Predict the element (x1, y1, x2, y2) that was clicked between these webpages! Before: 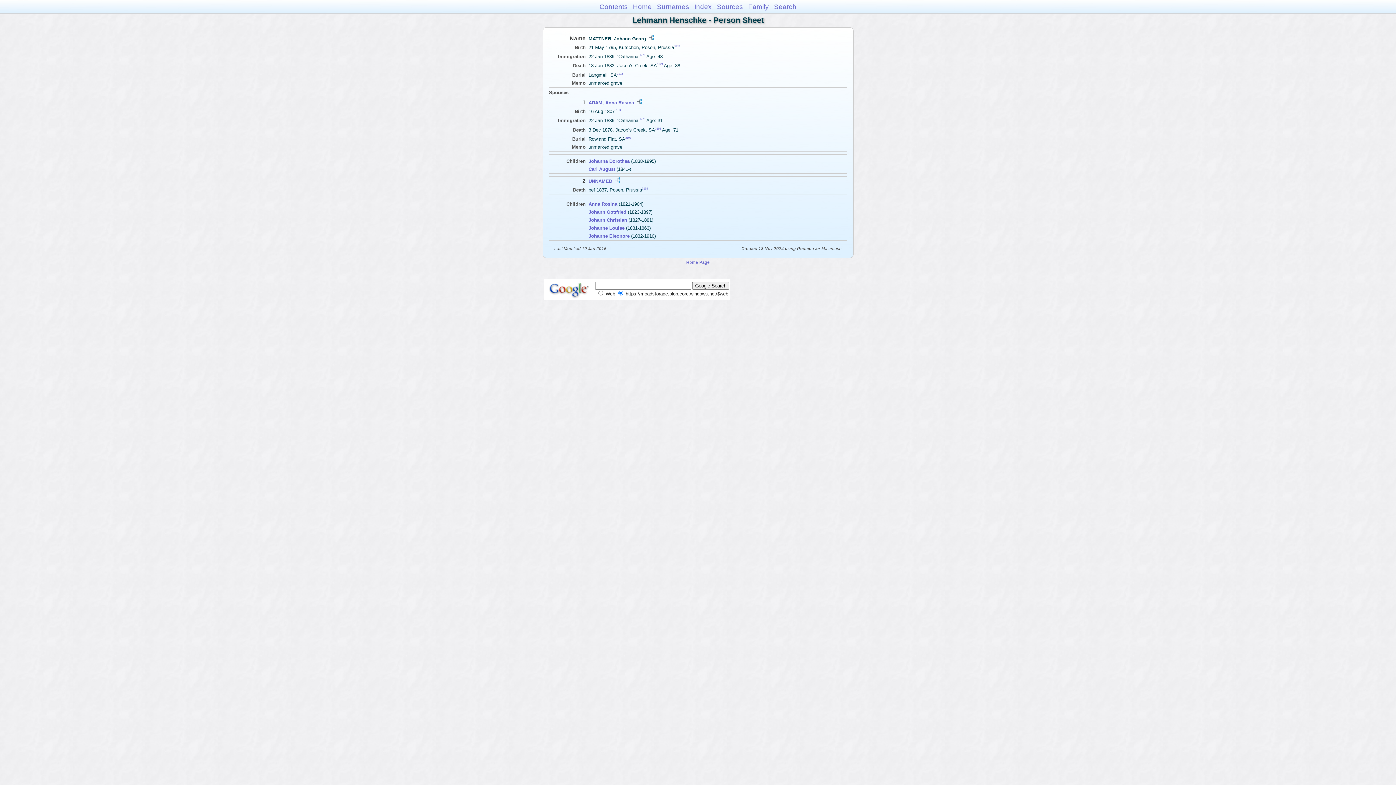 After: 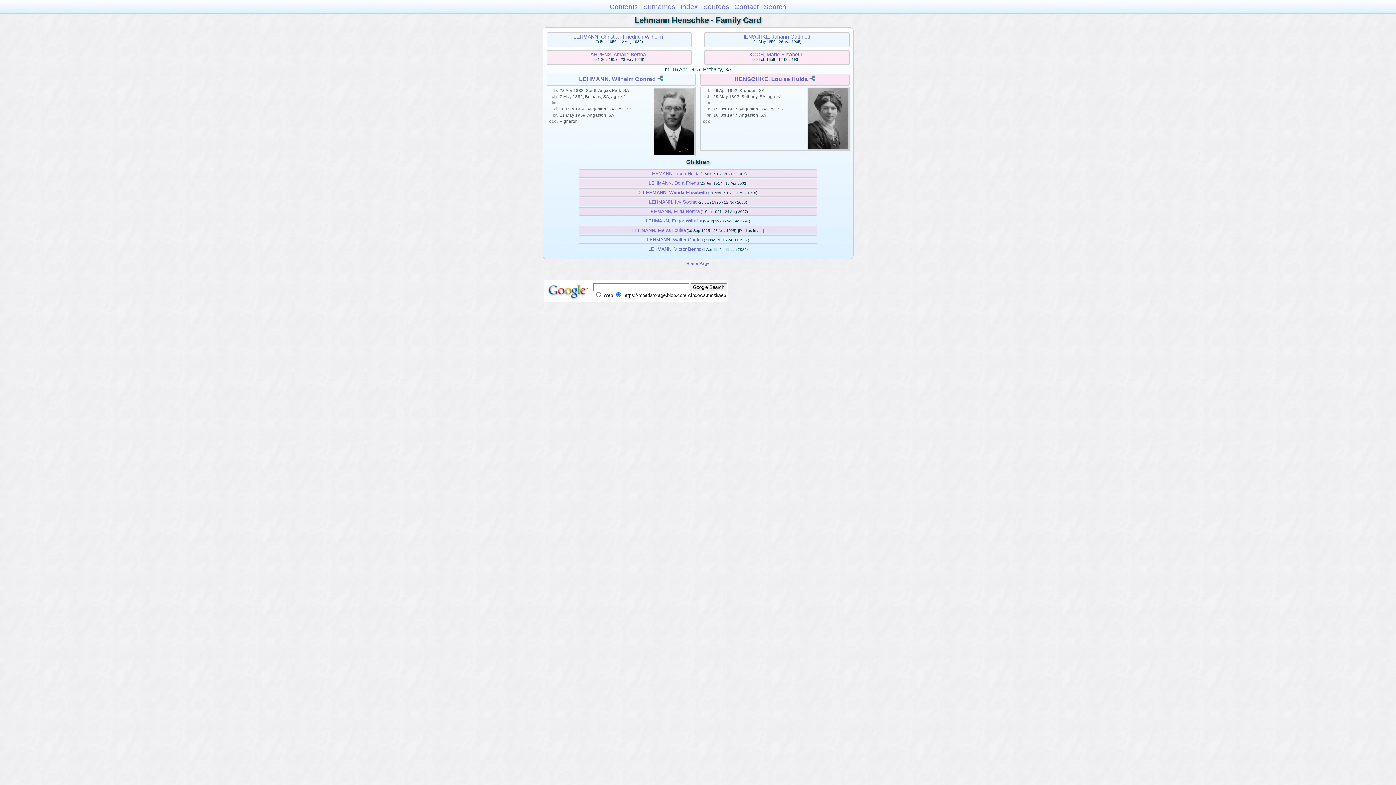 Action: label: Home bbox: (633, 2, 652, 10)